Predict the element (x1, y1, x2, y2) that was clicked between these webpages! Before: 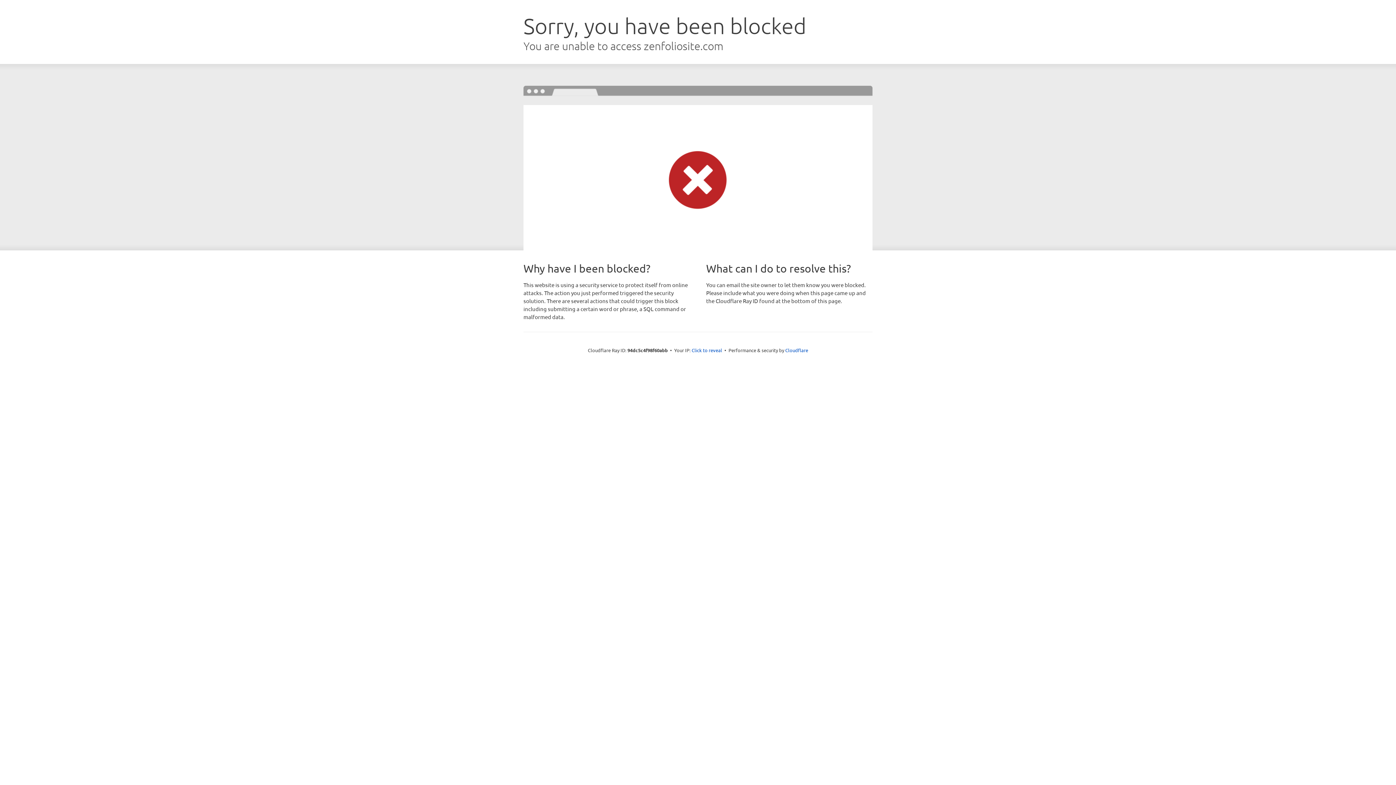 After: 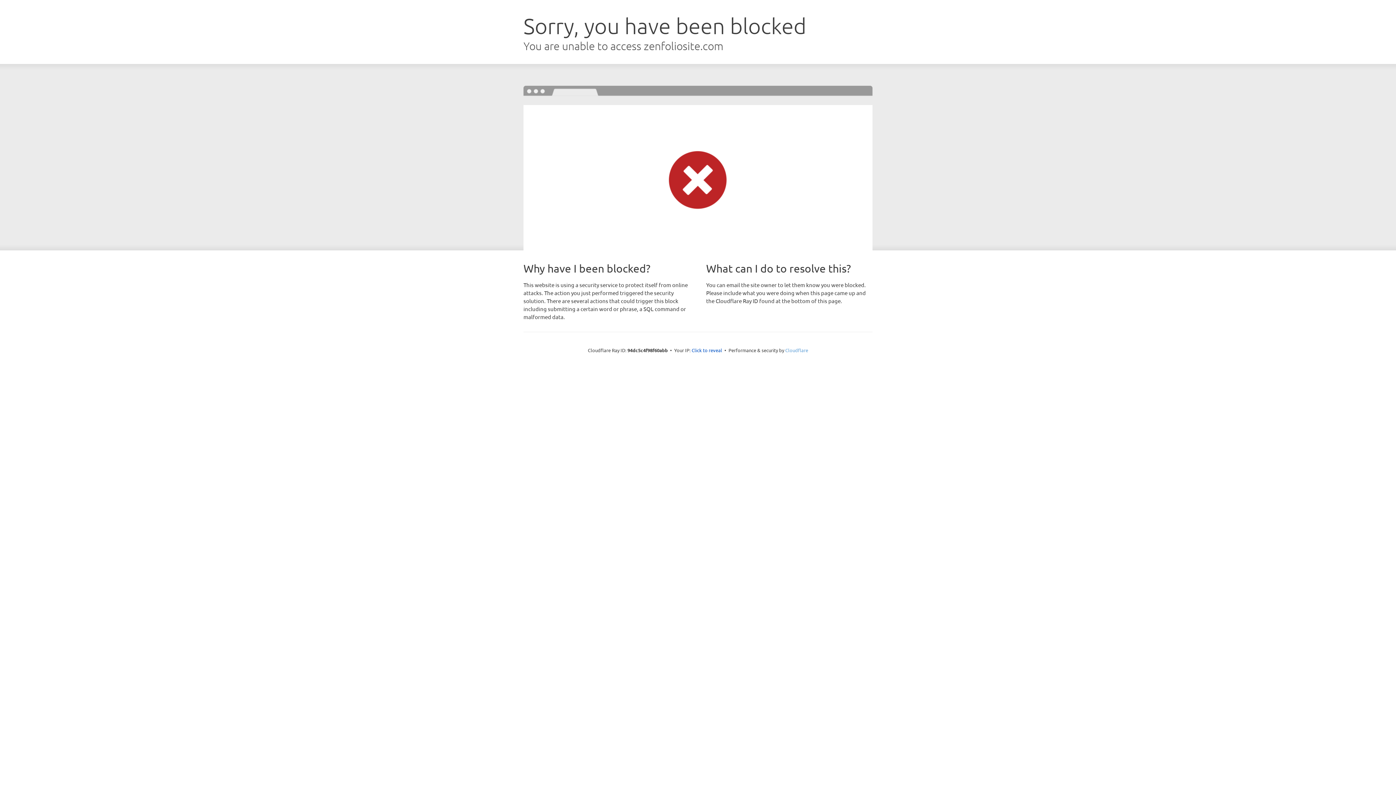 Action: bbox: (785, 347, 808, 353) label: Cloudflare